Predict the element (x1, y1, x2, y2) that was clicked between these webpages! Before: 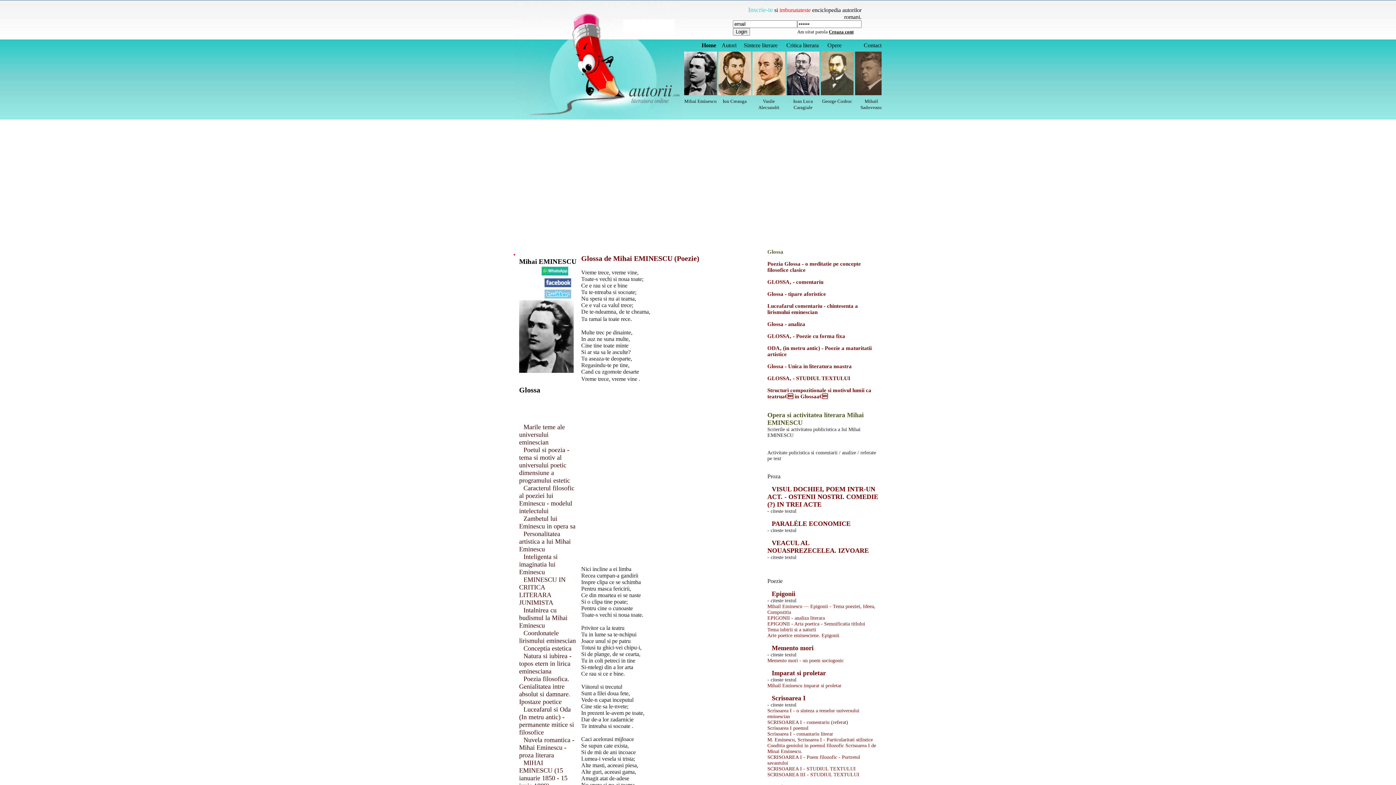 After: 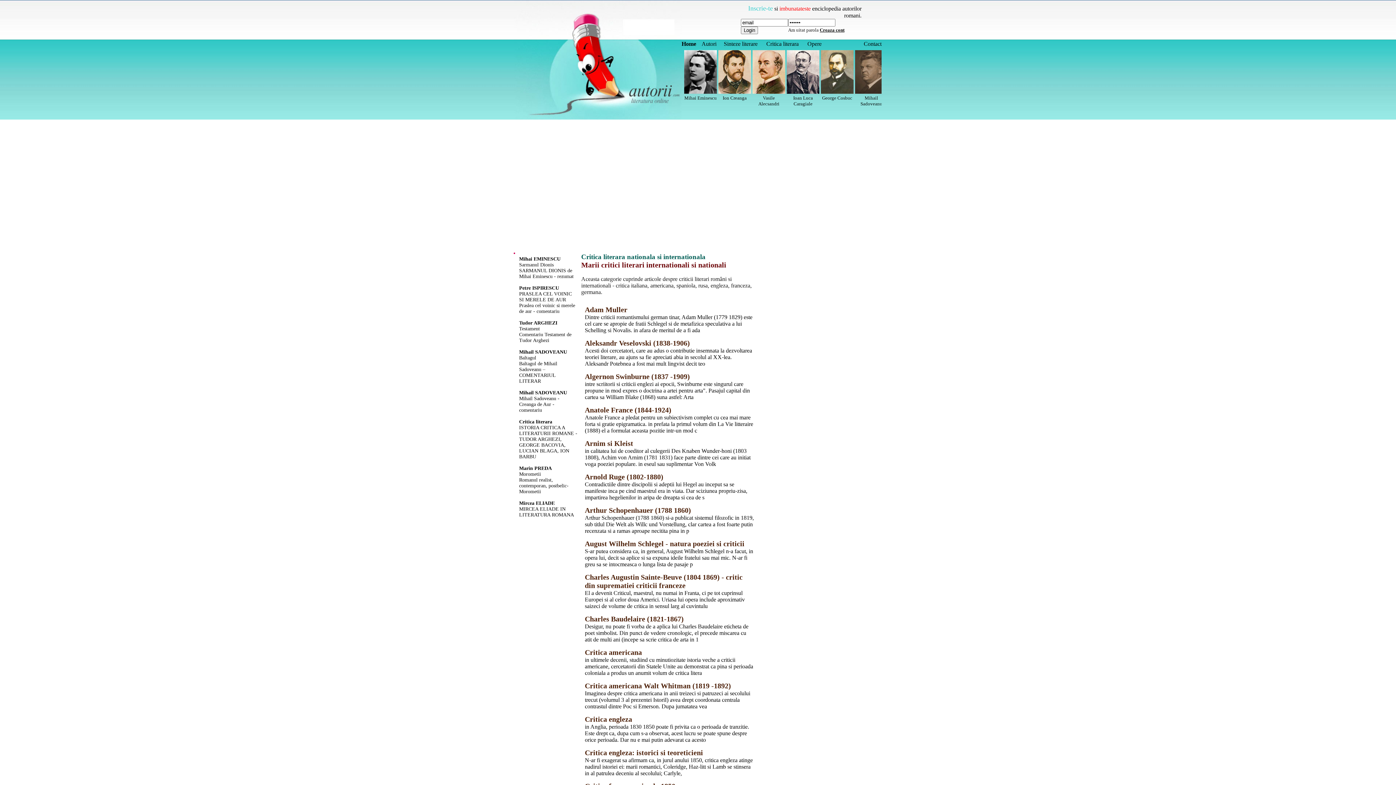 Action: bbox: (786, 42, 818, 48) label: Critica literara